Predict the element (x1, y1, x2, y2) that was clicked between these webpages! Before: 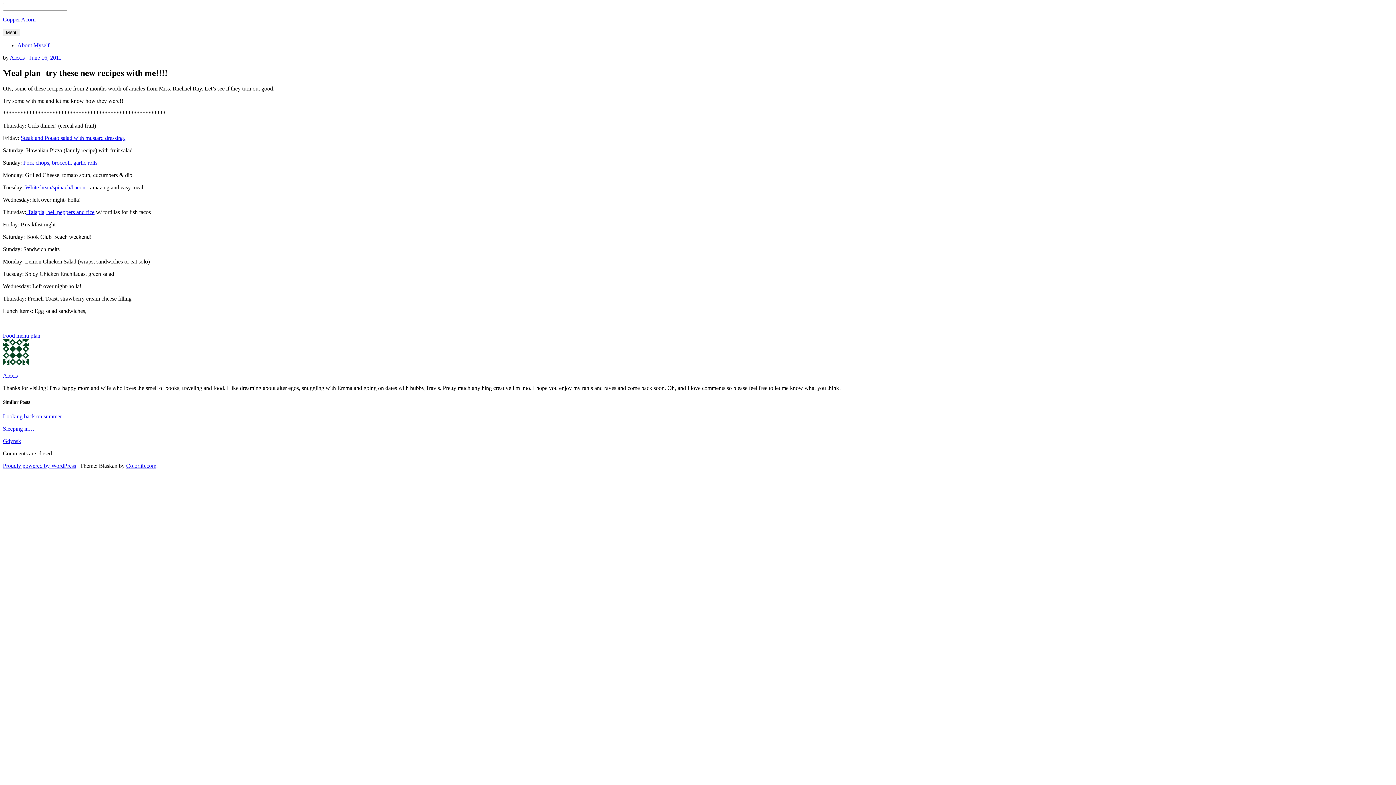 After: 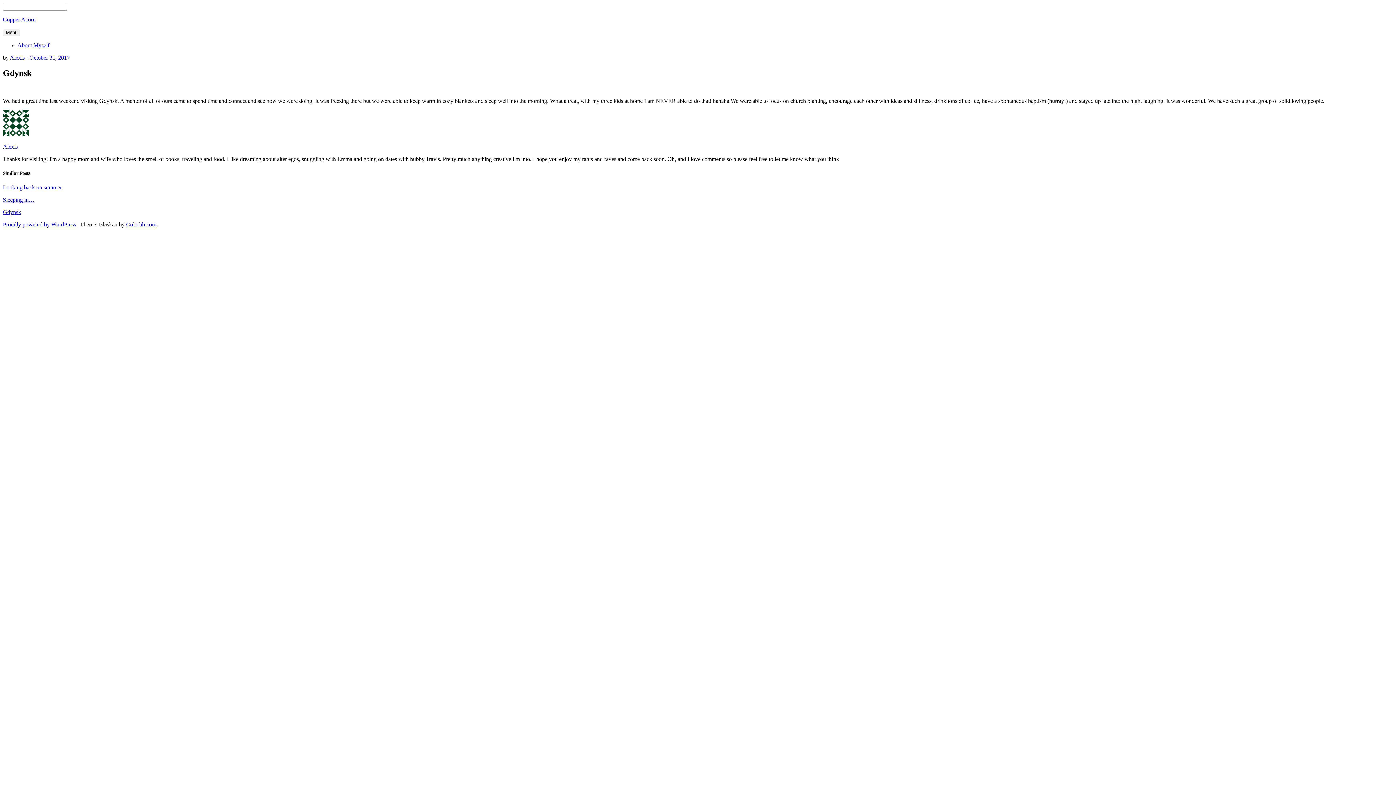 Action: label: Gdynsk bbox: (2, 438, 21, 444)